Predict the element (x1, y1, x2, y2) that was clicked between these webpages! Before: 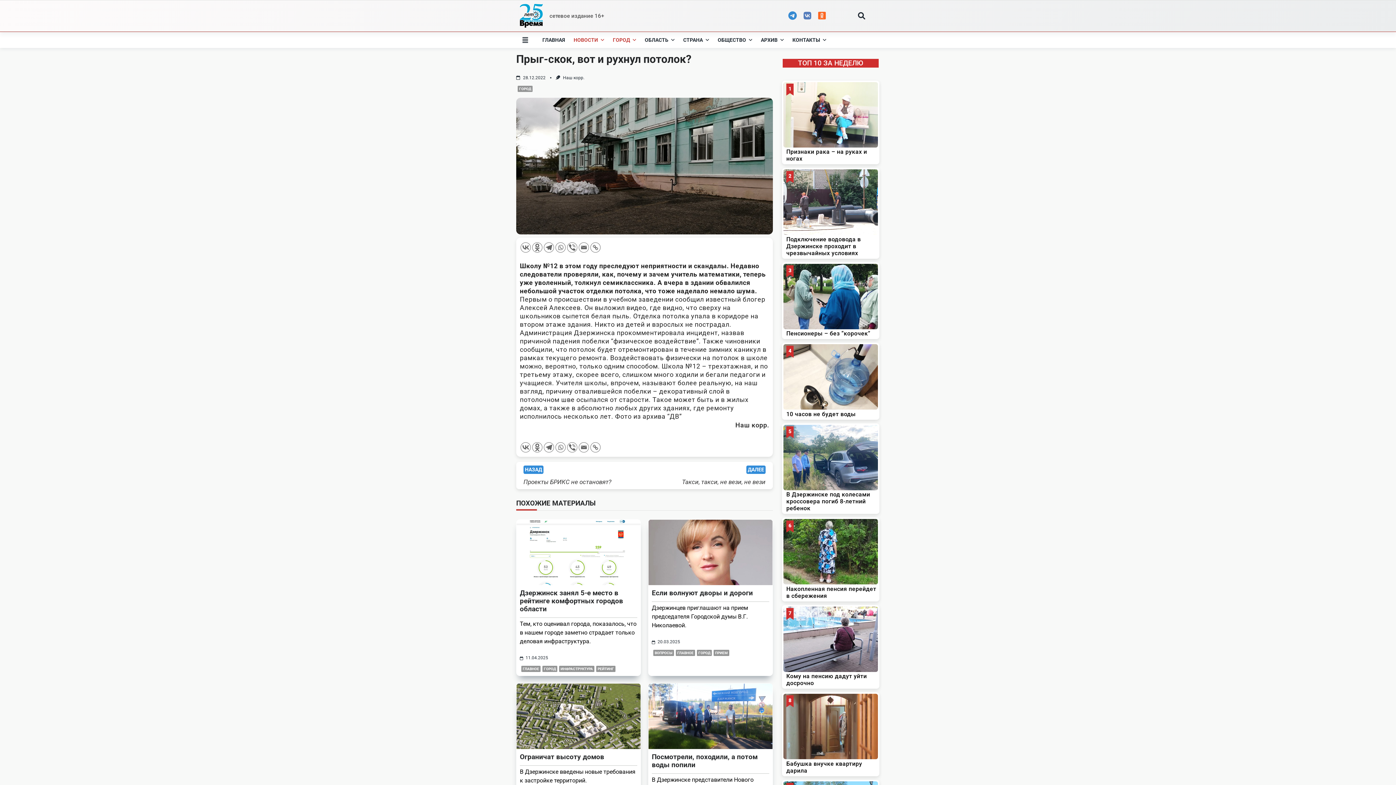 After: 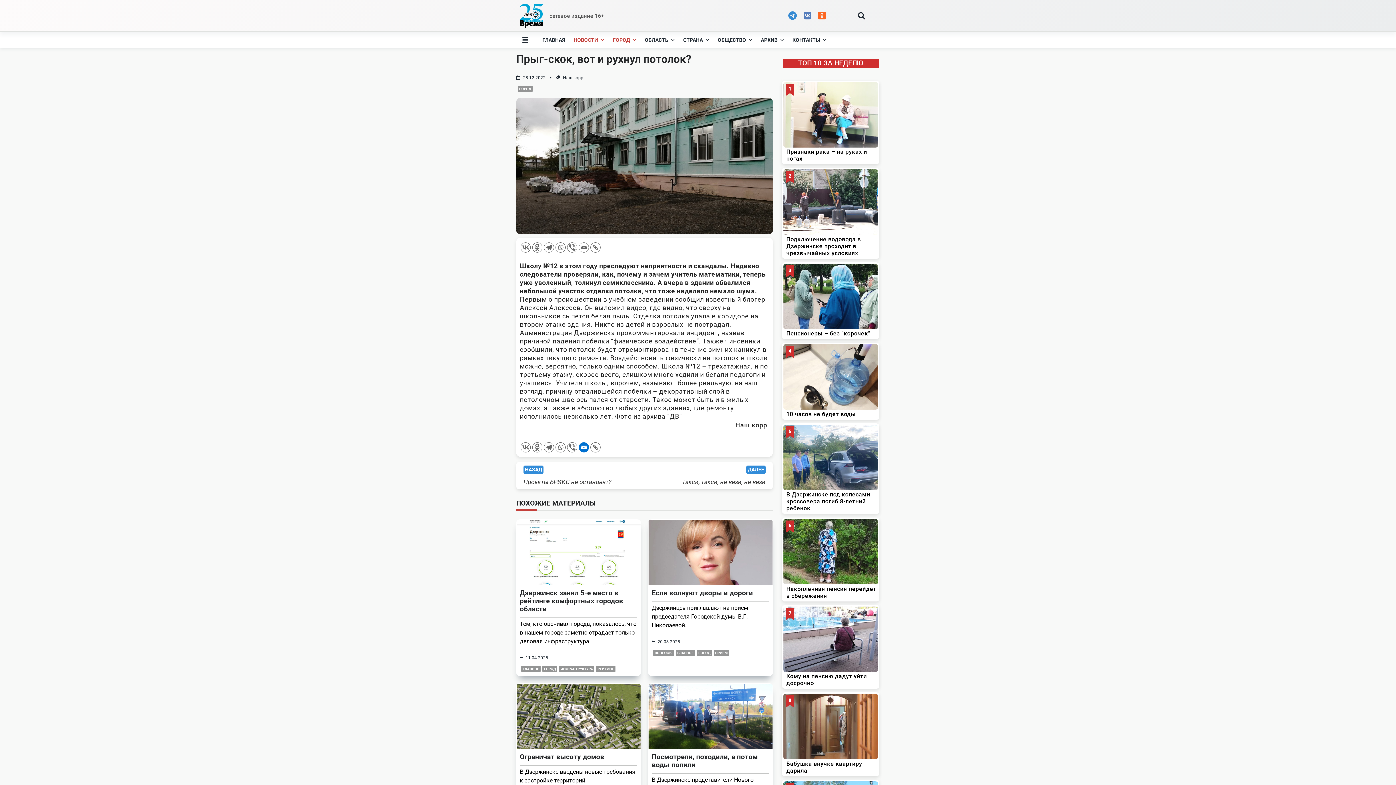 Action: bbox: (578, 442, 589, 452) label: Email